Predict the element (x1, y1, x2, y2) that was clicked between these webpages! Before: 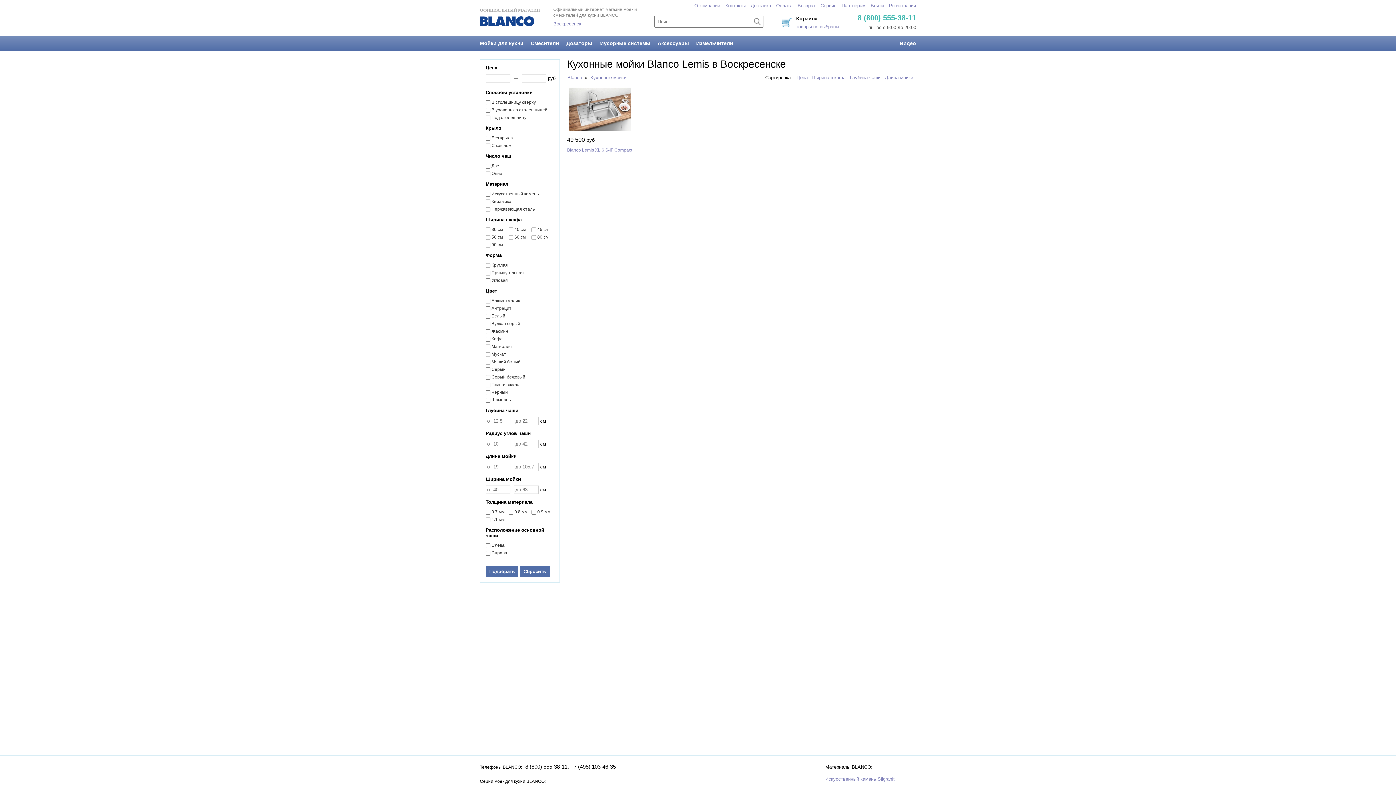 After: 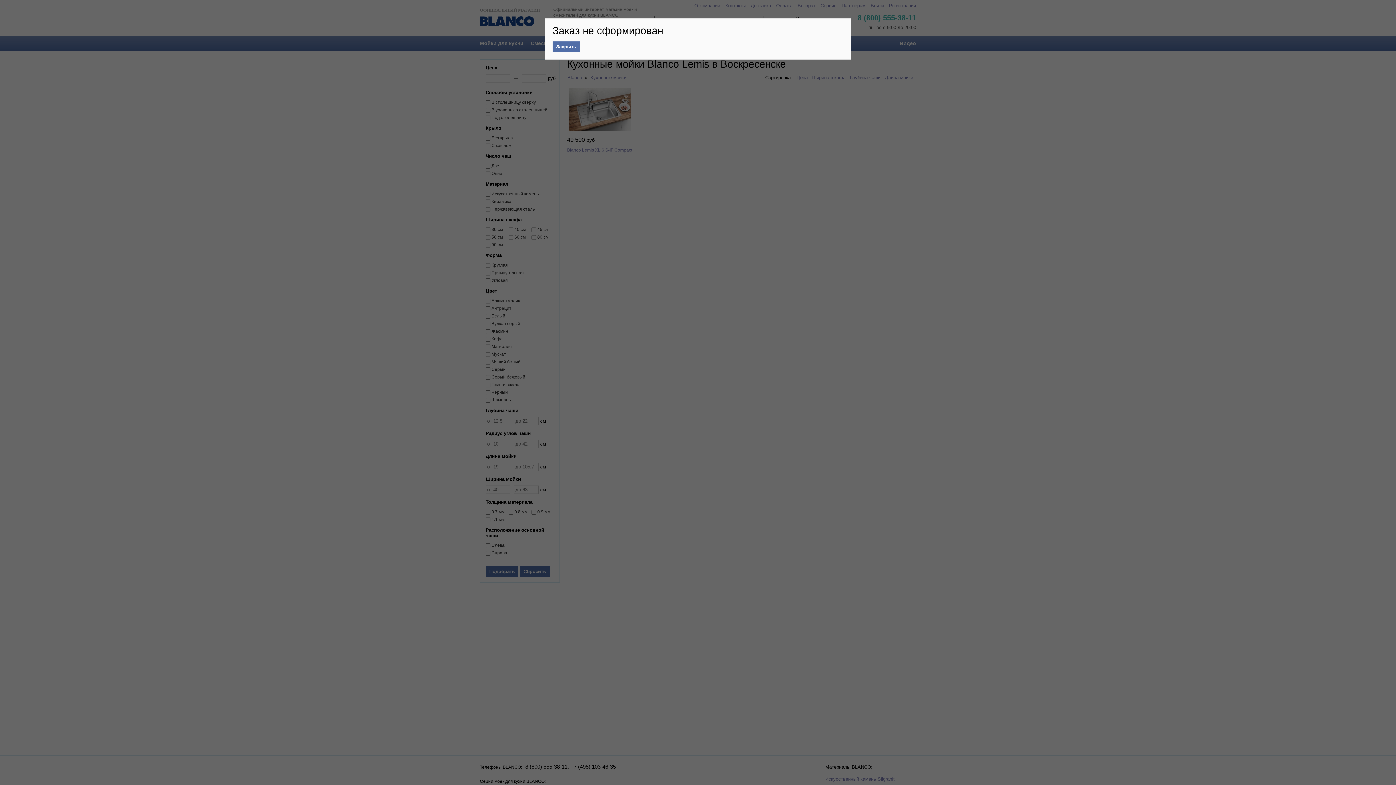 Action: bbox: (796, 24, 839, 29) label: товары не выбраны